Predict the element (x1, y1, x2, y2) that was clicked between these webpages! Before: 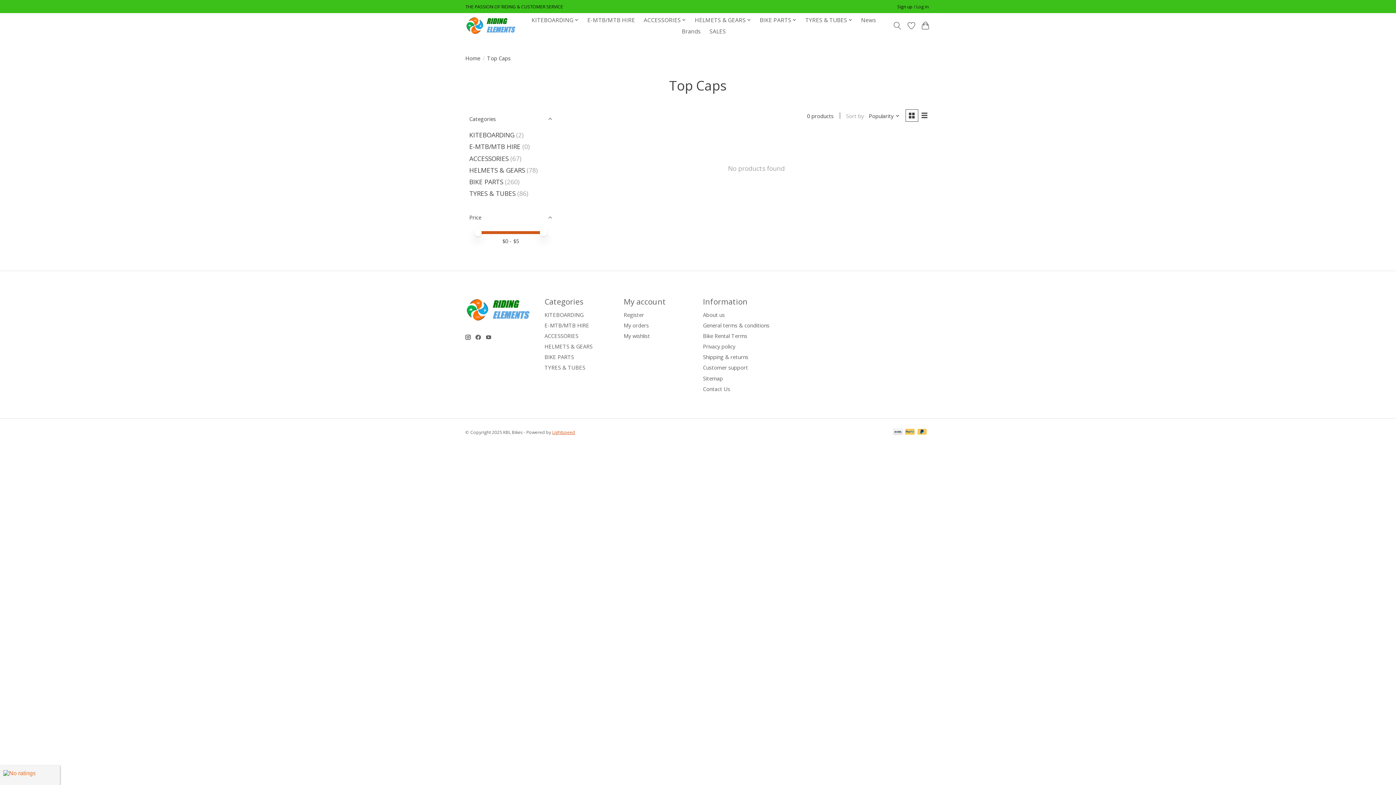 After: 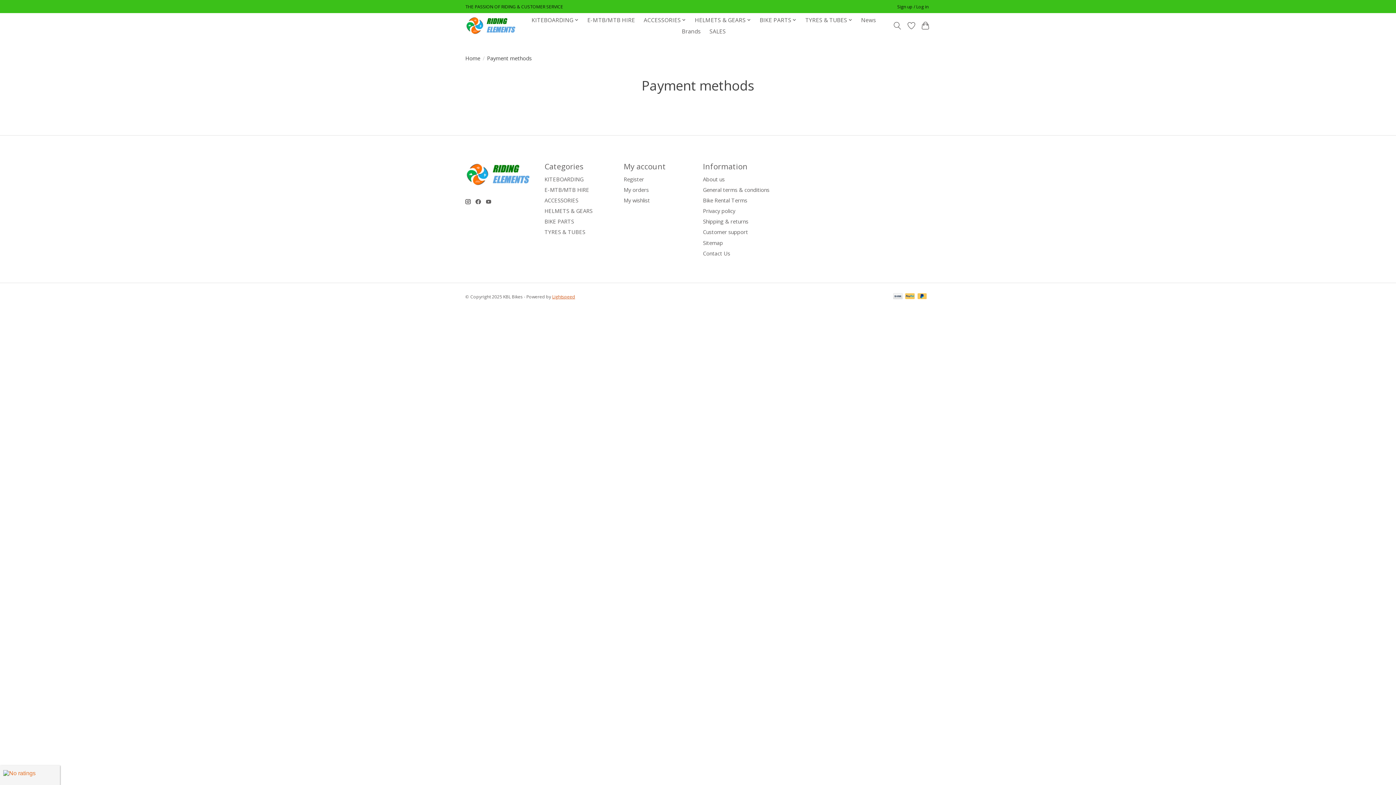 Action: bbox: (905, 428, 914, 436)